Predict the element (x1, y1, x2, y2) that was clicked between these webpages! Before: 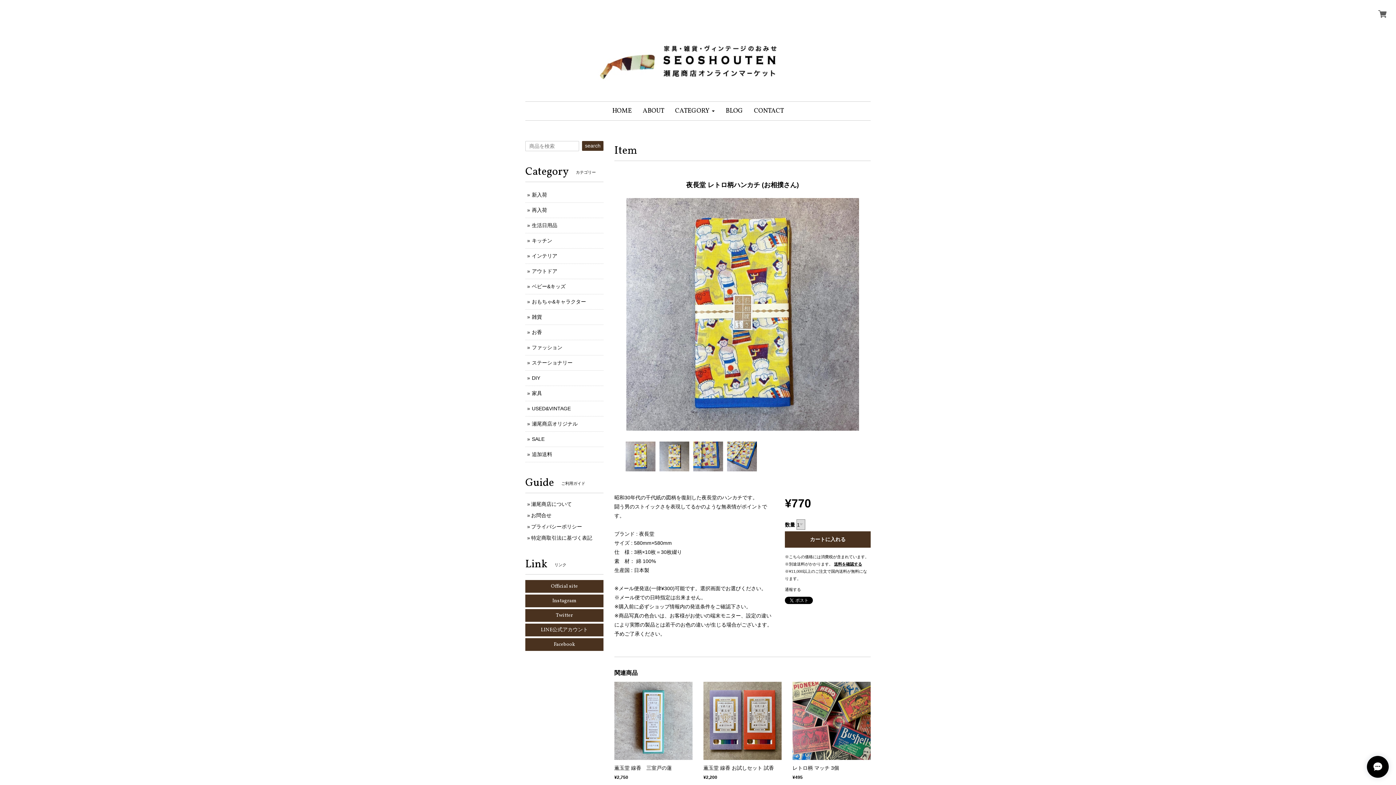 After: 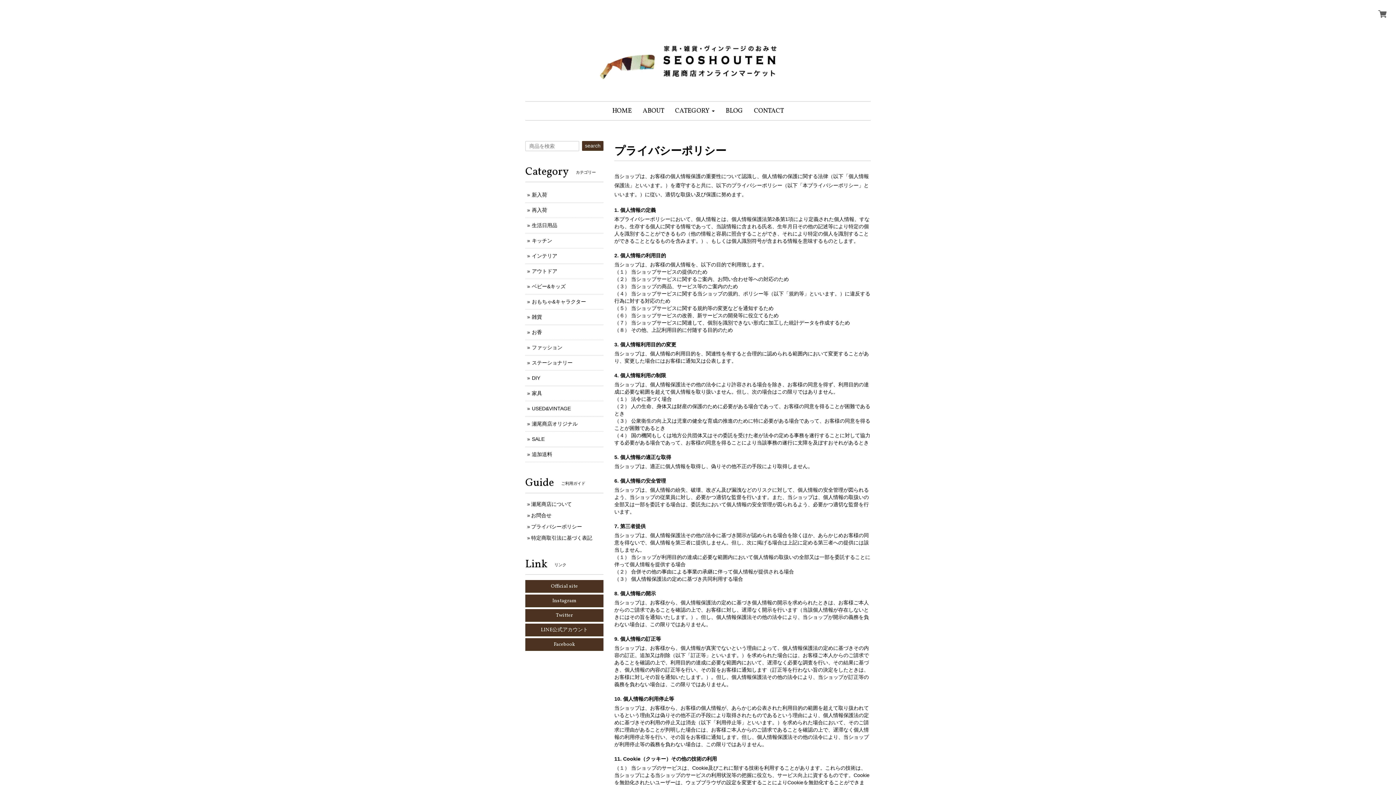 Action: bbox: (531, 524, 582, 529) label: プライバシーポリシー